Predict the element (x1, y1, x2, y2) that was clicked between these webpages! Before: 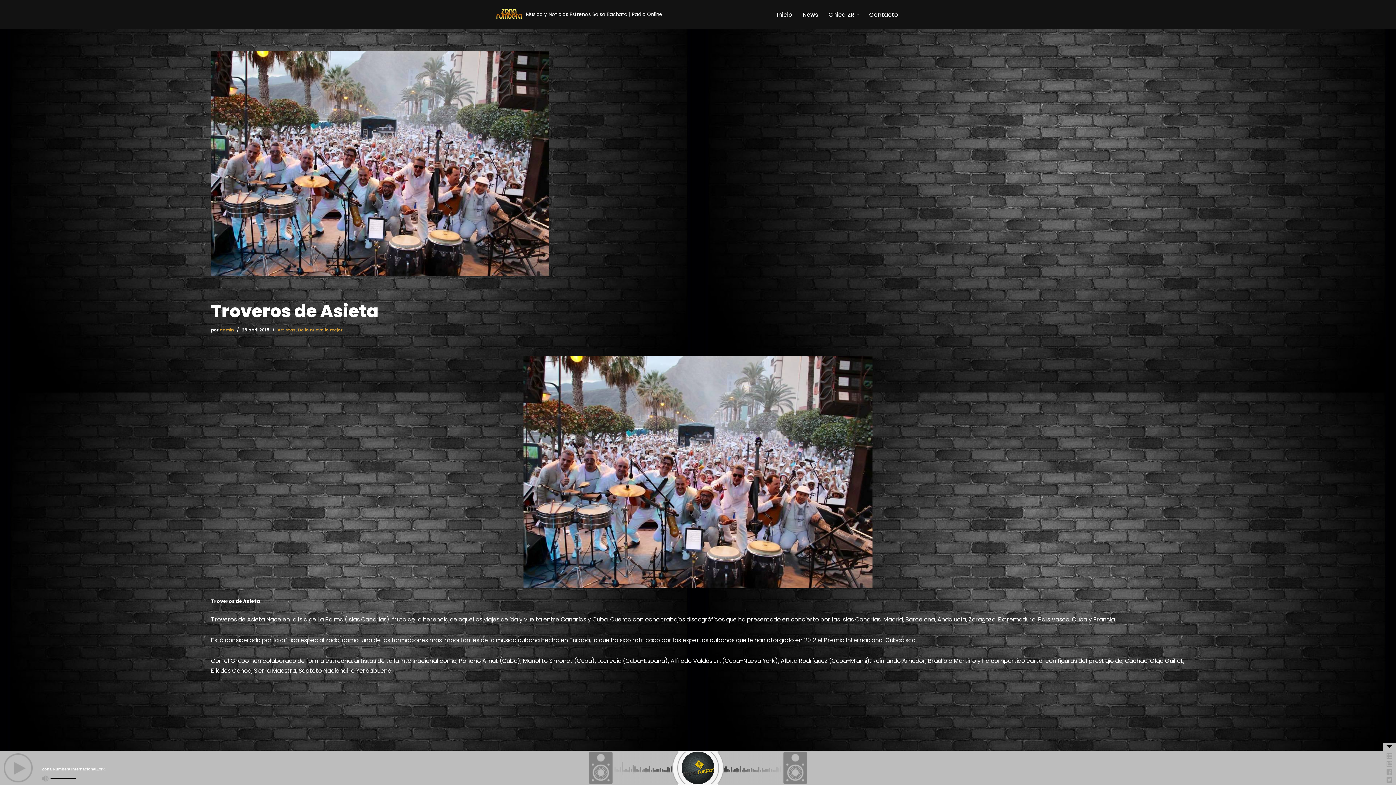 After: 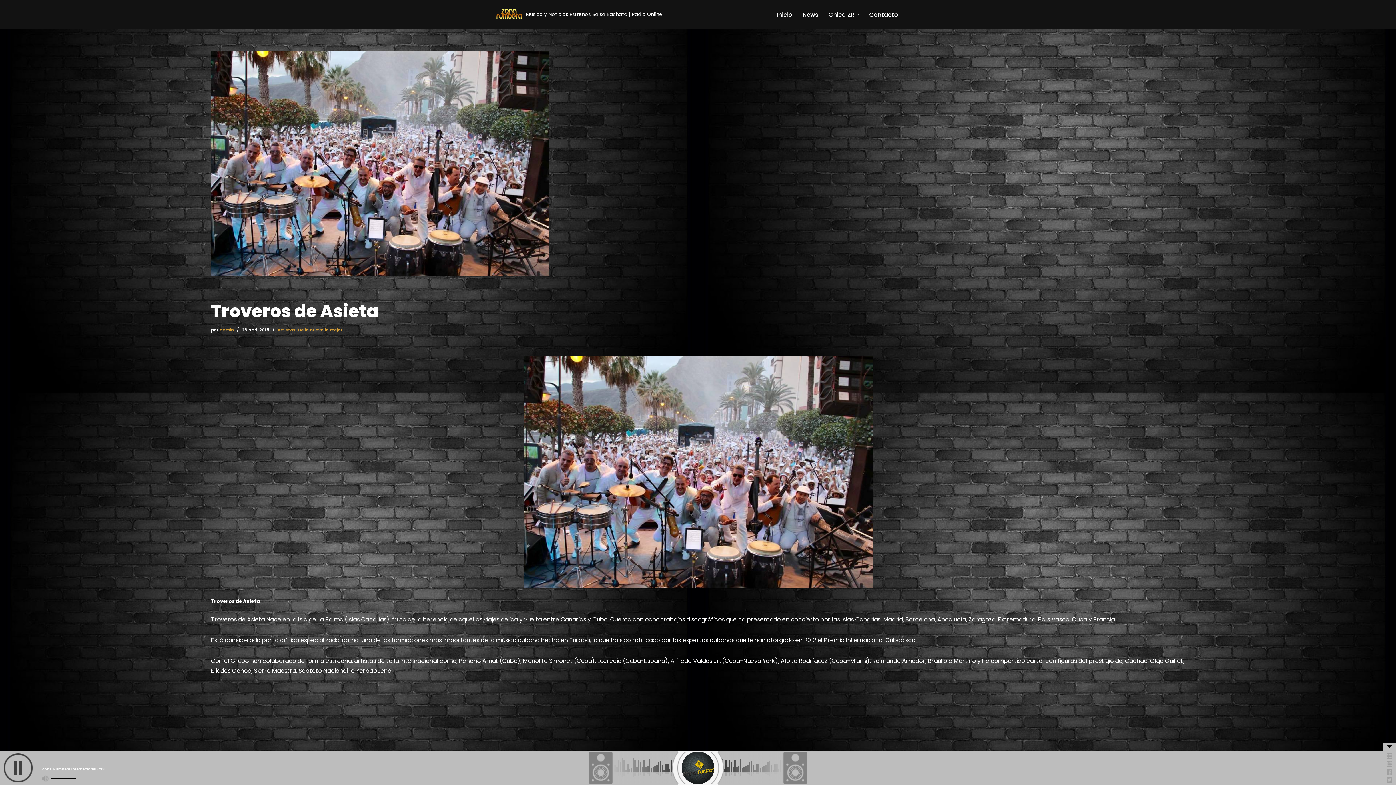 Action: bbox: (3, 753, 32, 782)